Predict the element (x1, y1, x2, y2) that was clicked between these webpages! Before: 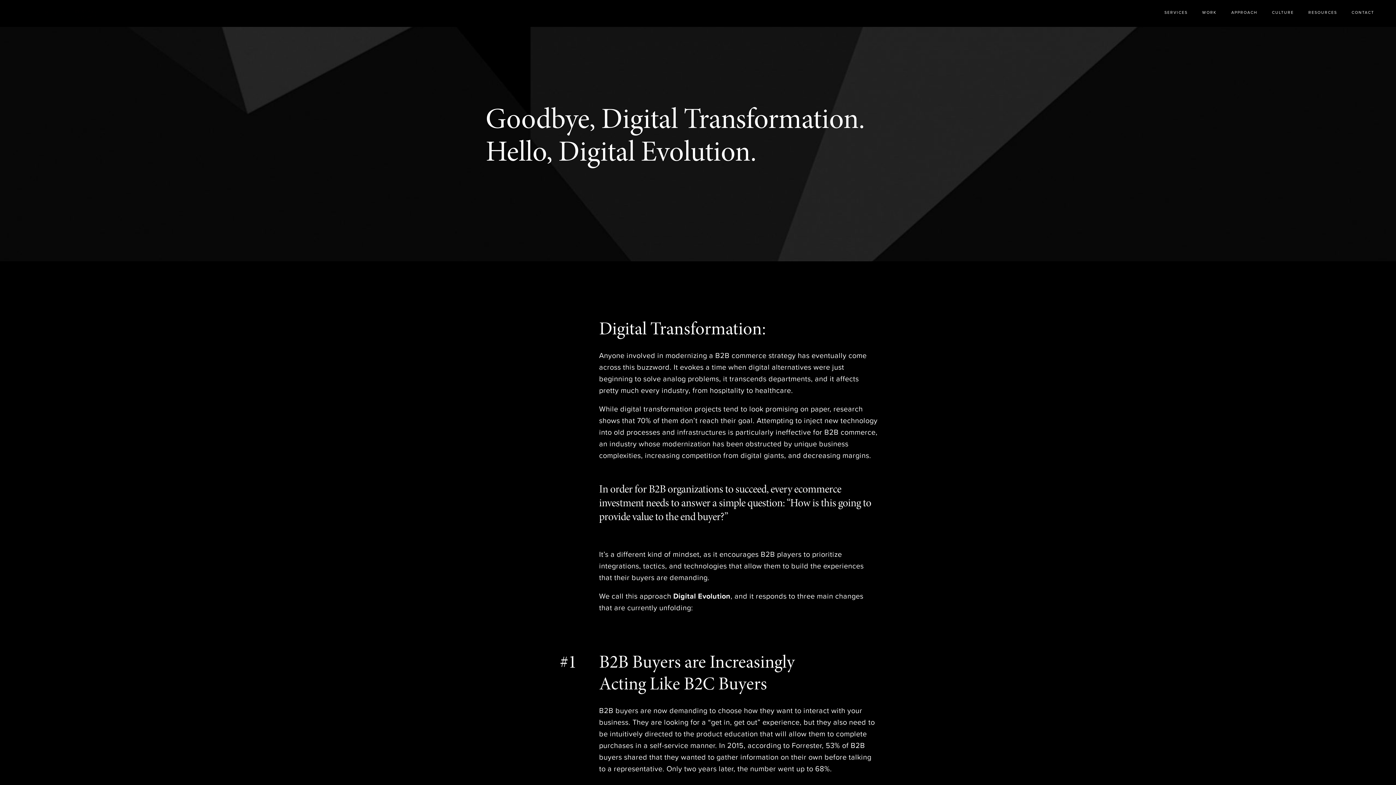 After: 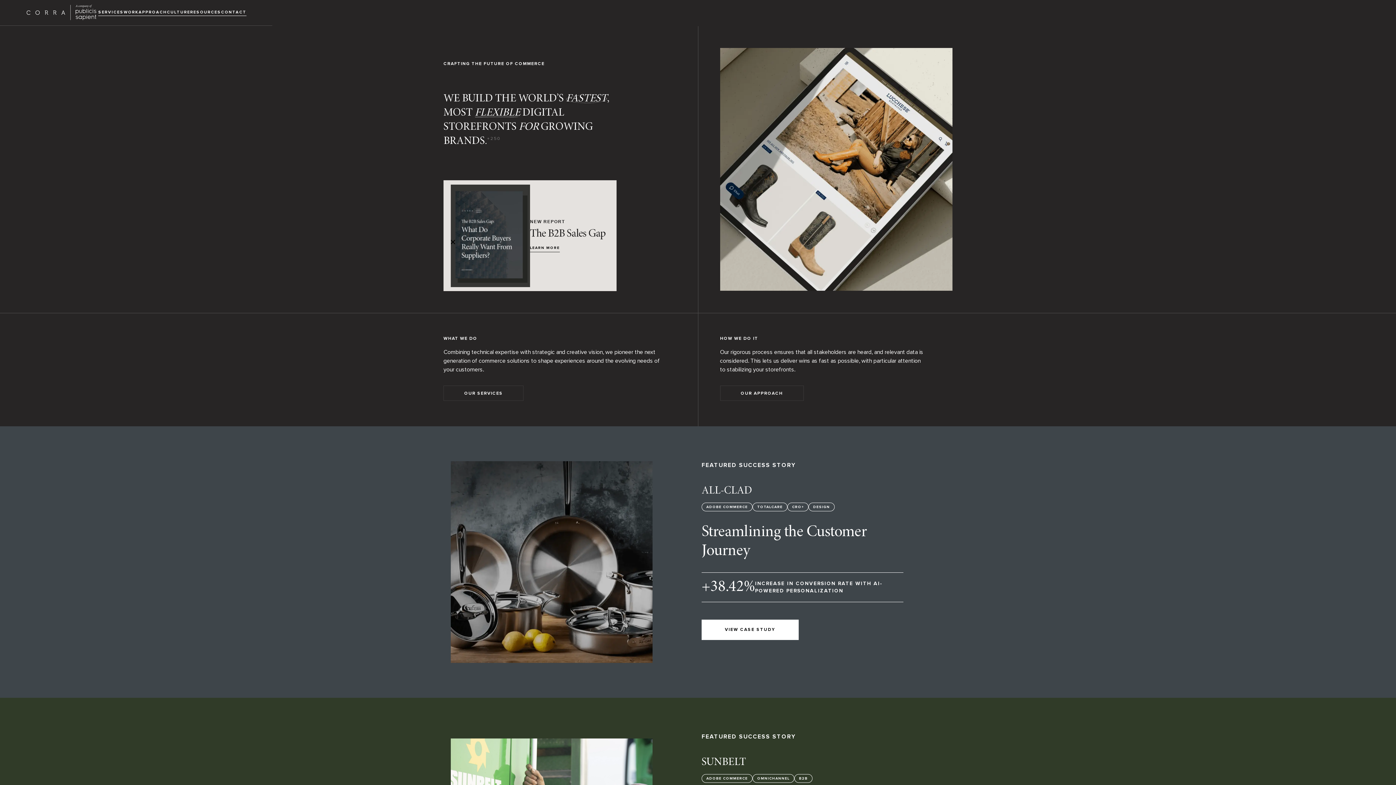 Action: bbox: (25, 17, 98, 22)